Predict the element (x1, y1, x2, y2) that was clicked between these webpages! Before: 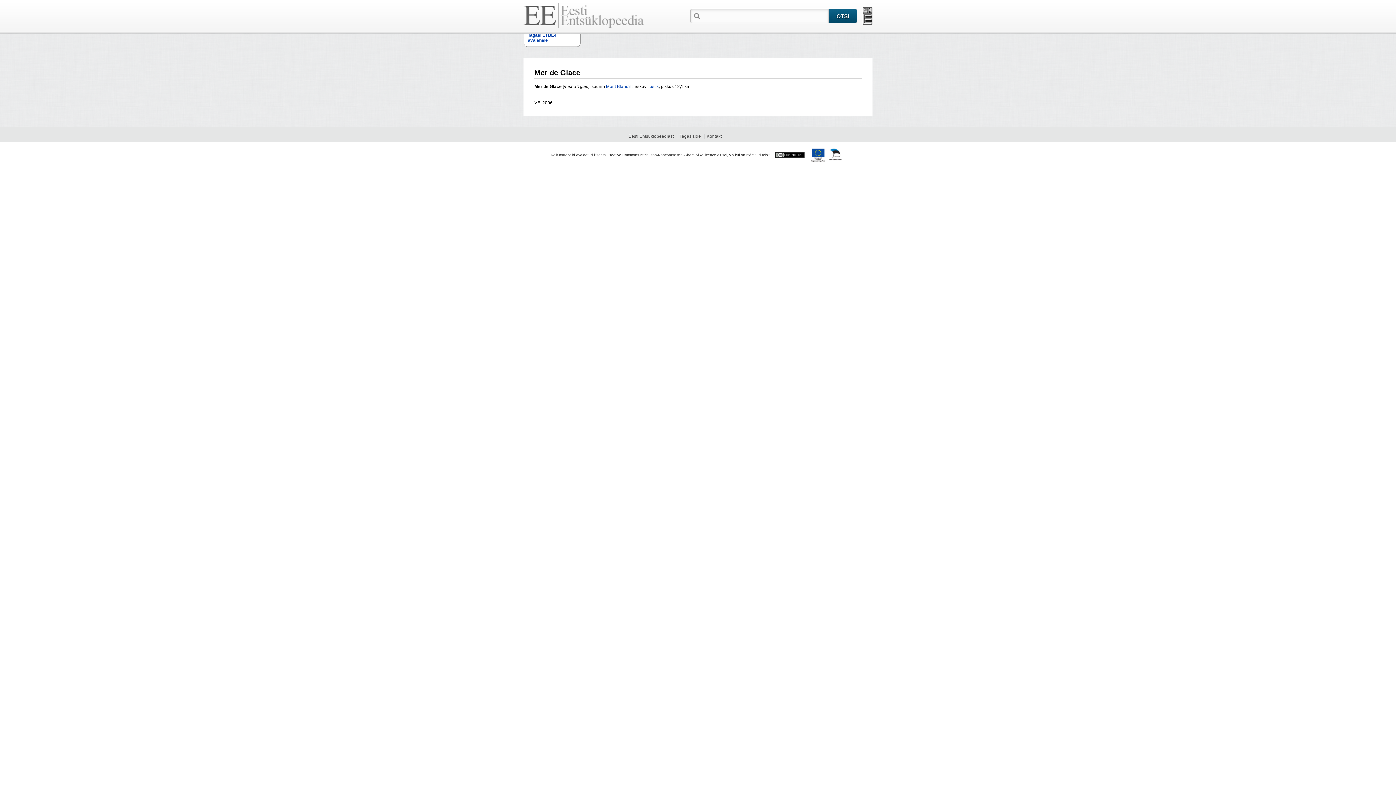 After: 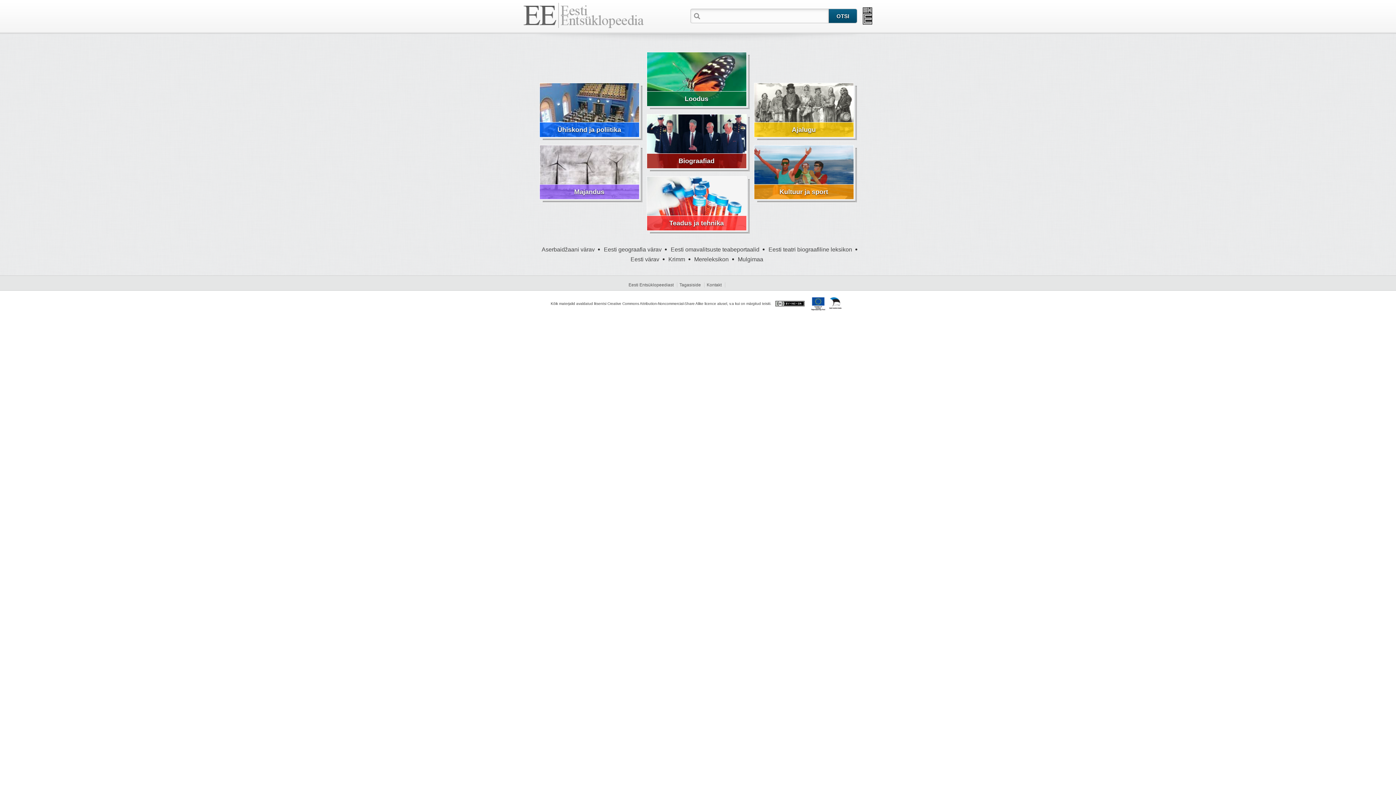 Action: bbox: (523, 24, 644, 29)